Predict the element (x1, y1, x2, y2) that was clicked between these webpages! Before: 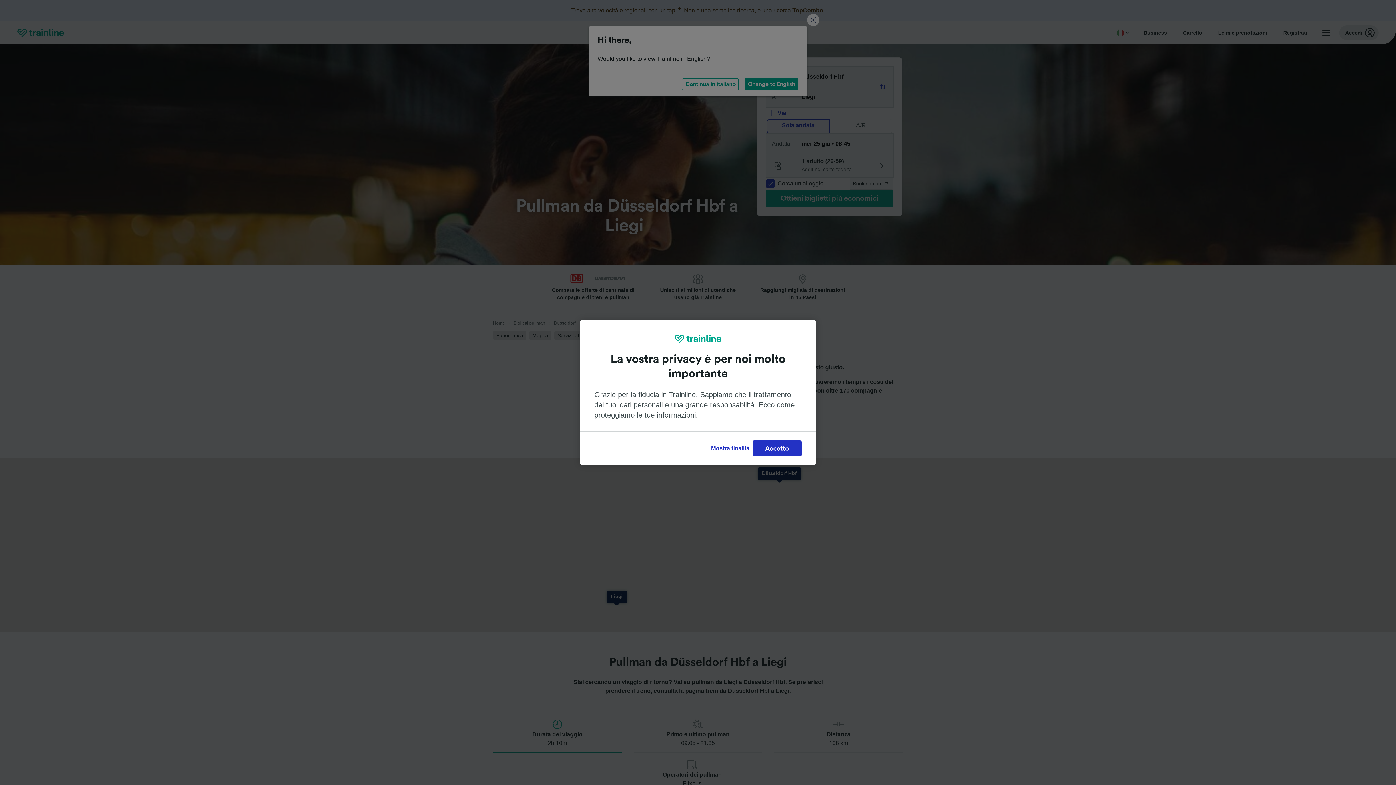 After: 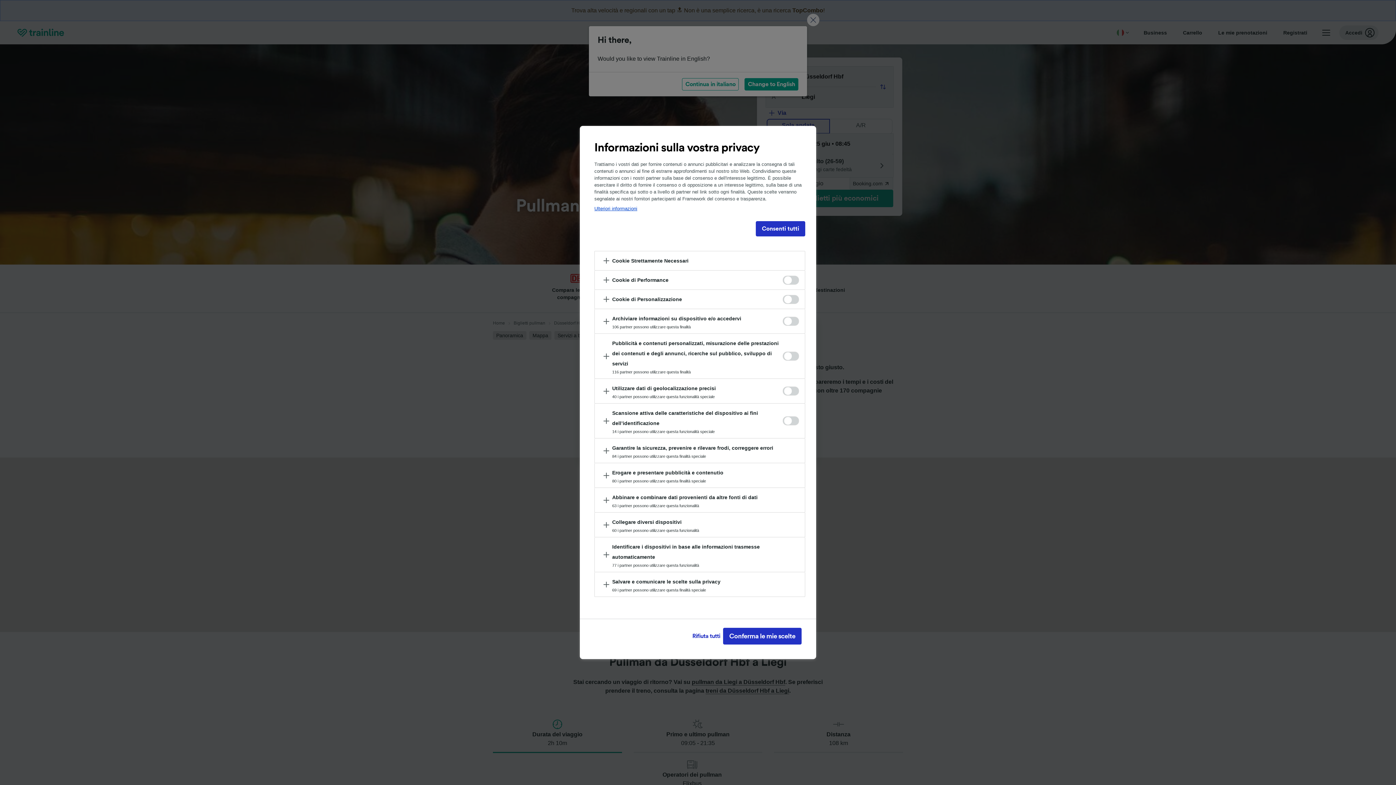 Action: bbox: (708, 440, 752, 456) label: Mostra finalità